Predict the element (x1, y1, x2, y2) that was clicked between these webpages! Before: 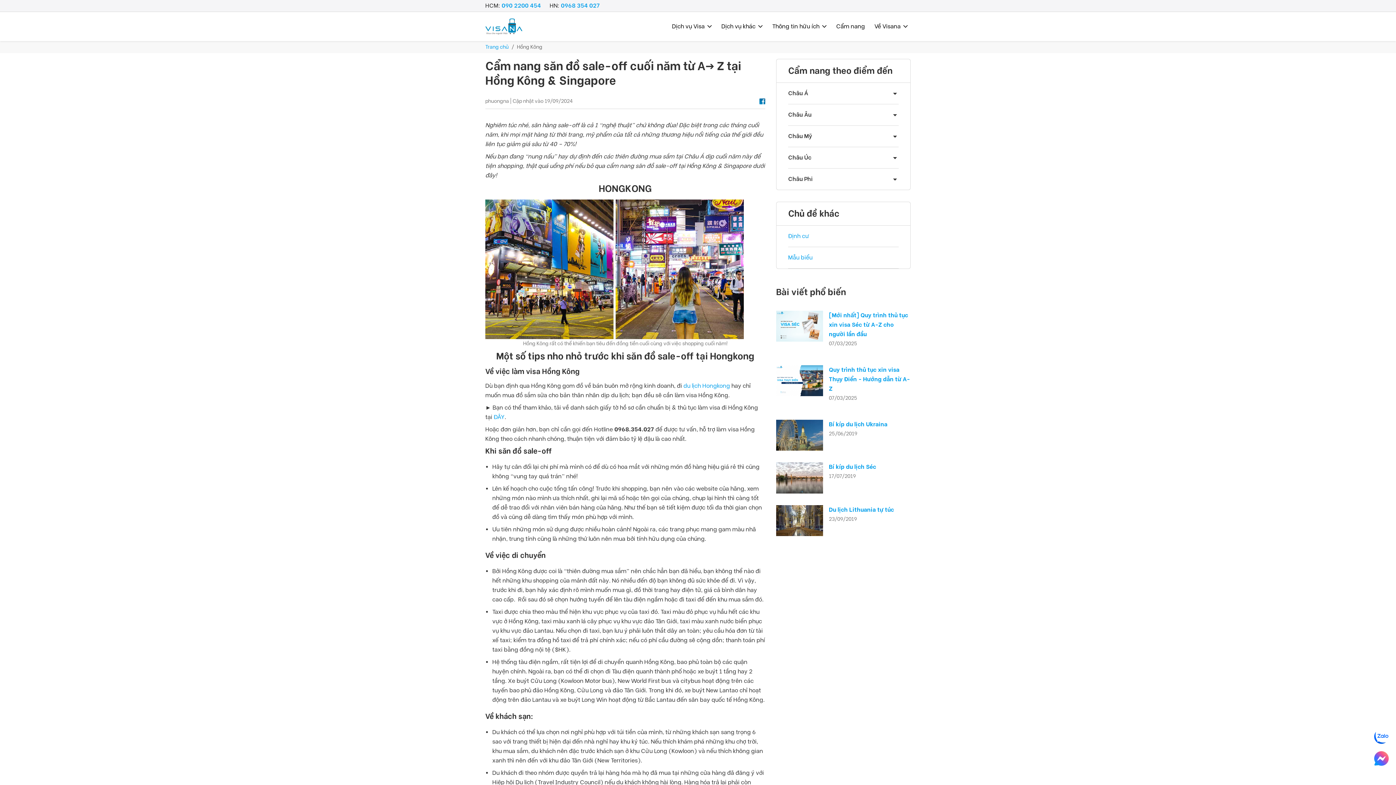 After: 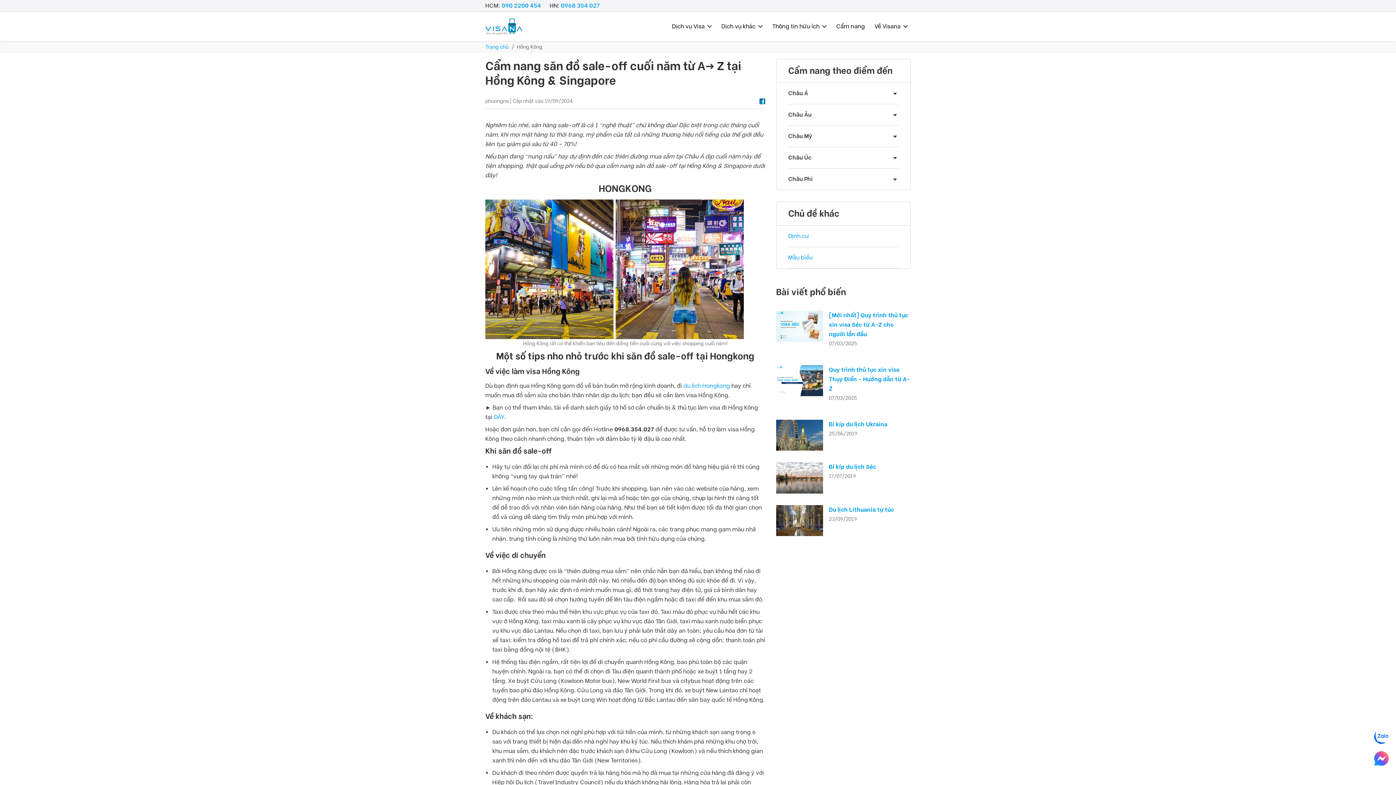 Action: bbox: (1374, 751, 1389, 766)